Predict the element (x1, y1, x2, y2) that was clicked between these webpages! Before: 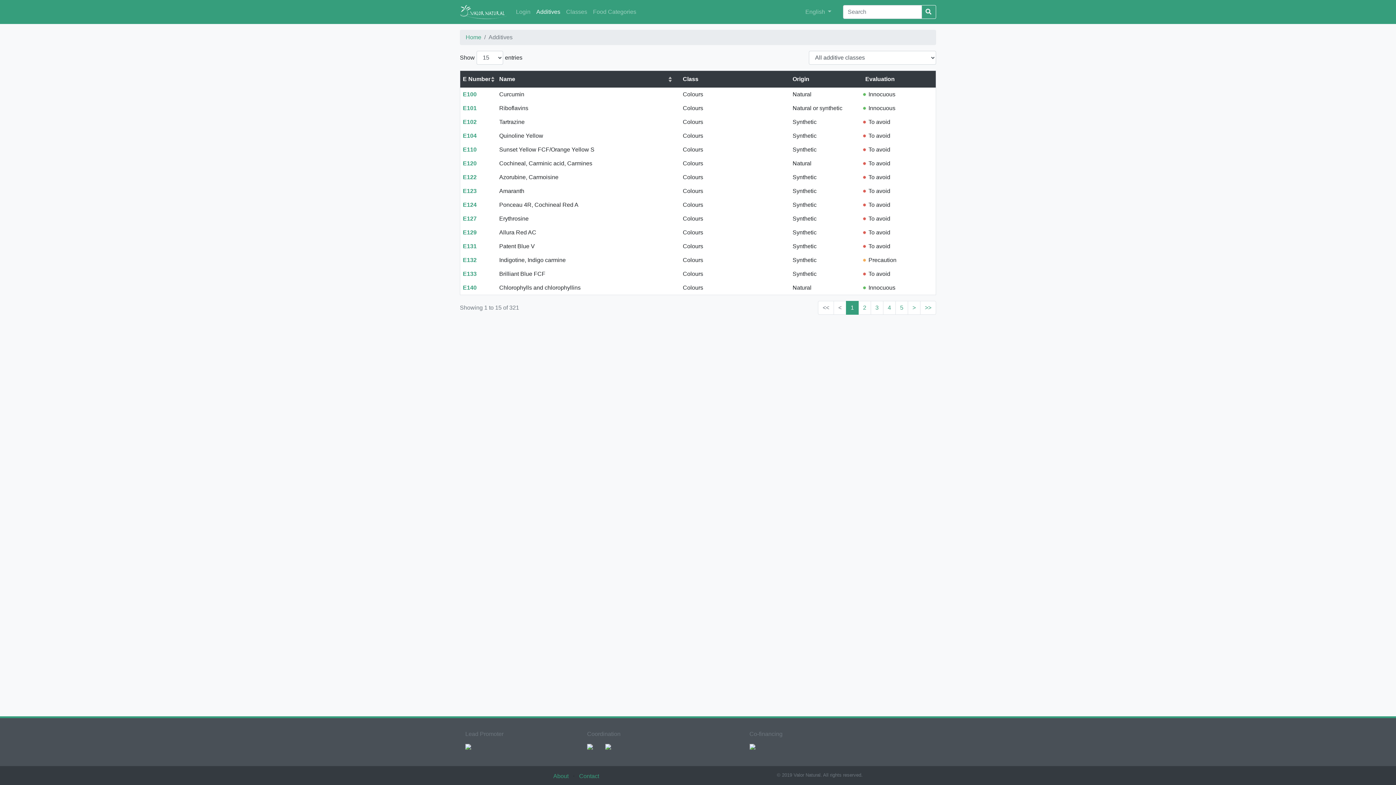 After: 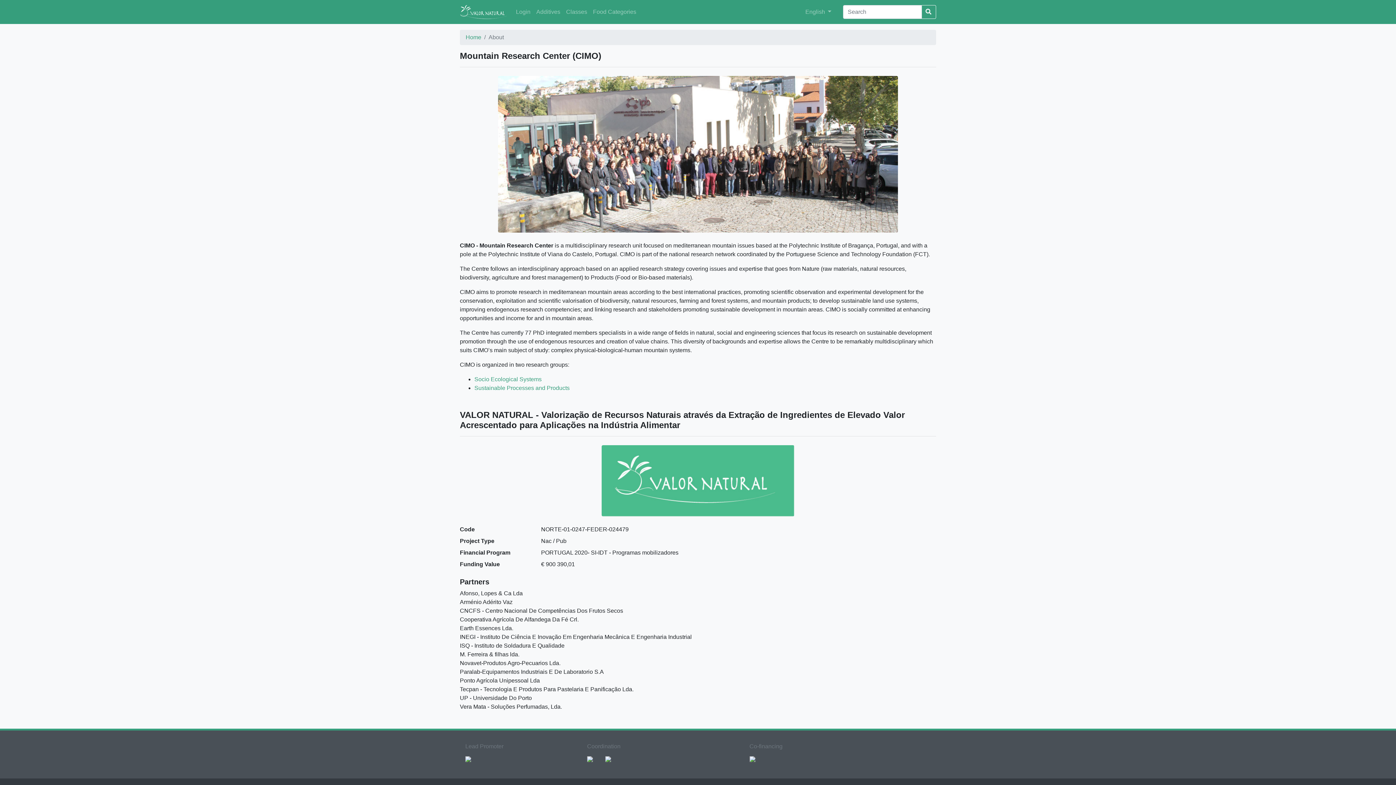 Action: label: About  bbox: (553, 773, 570, 779)